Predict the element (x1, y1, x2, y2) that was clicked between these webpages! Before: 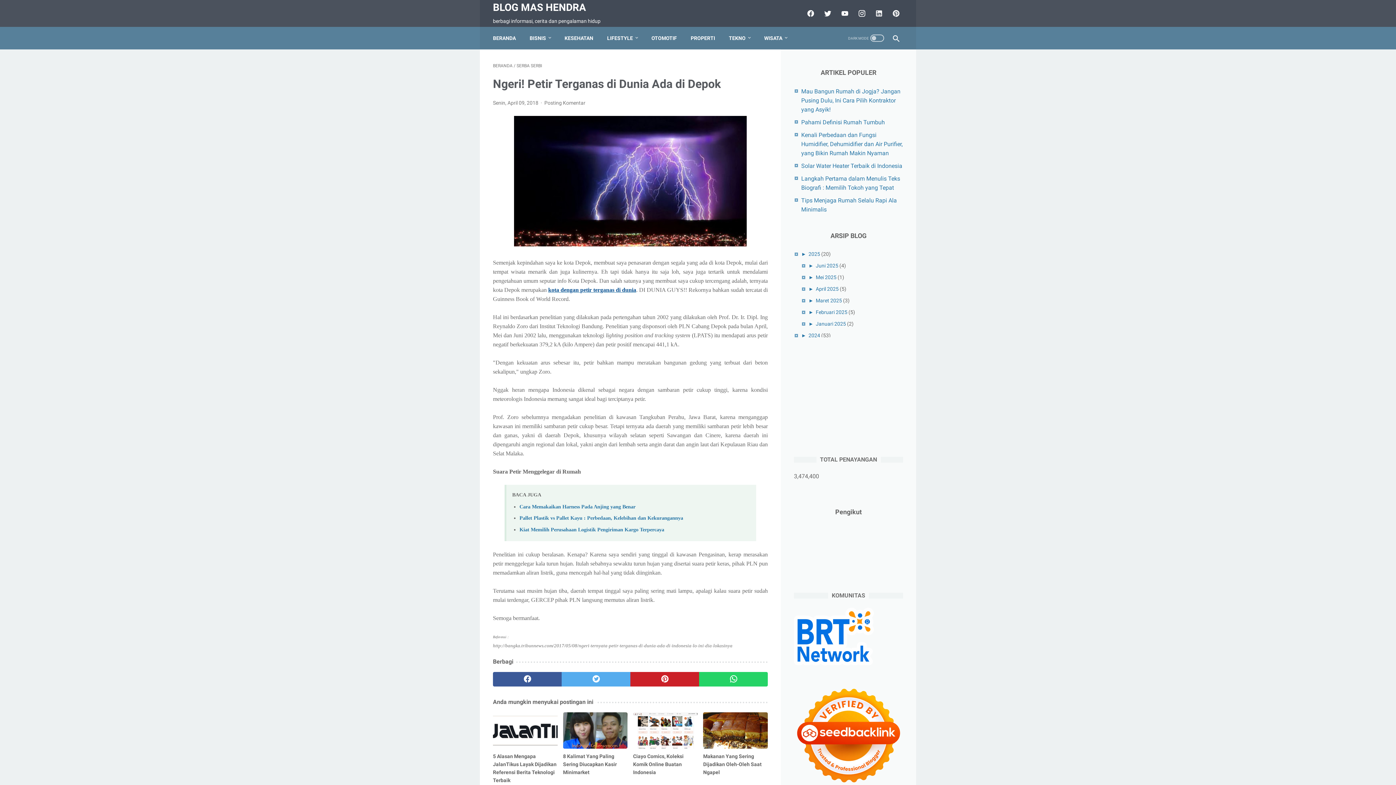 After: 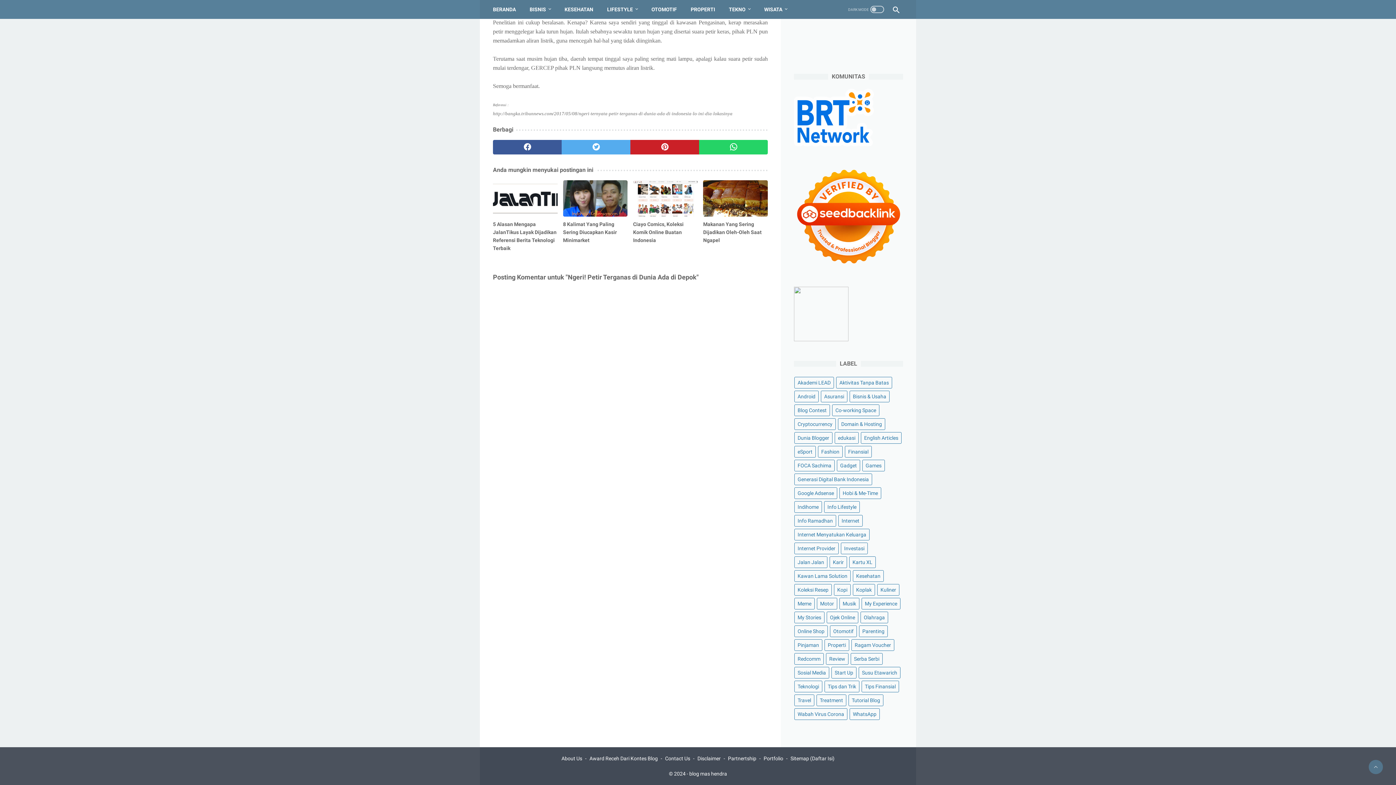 Action: label: Posting Komentar bbox: (544, 100, 585, 105)